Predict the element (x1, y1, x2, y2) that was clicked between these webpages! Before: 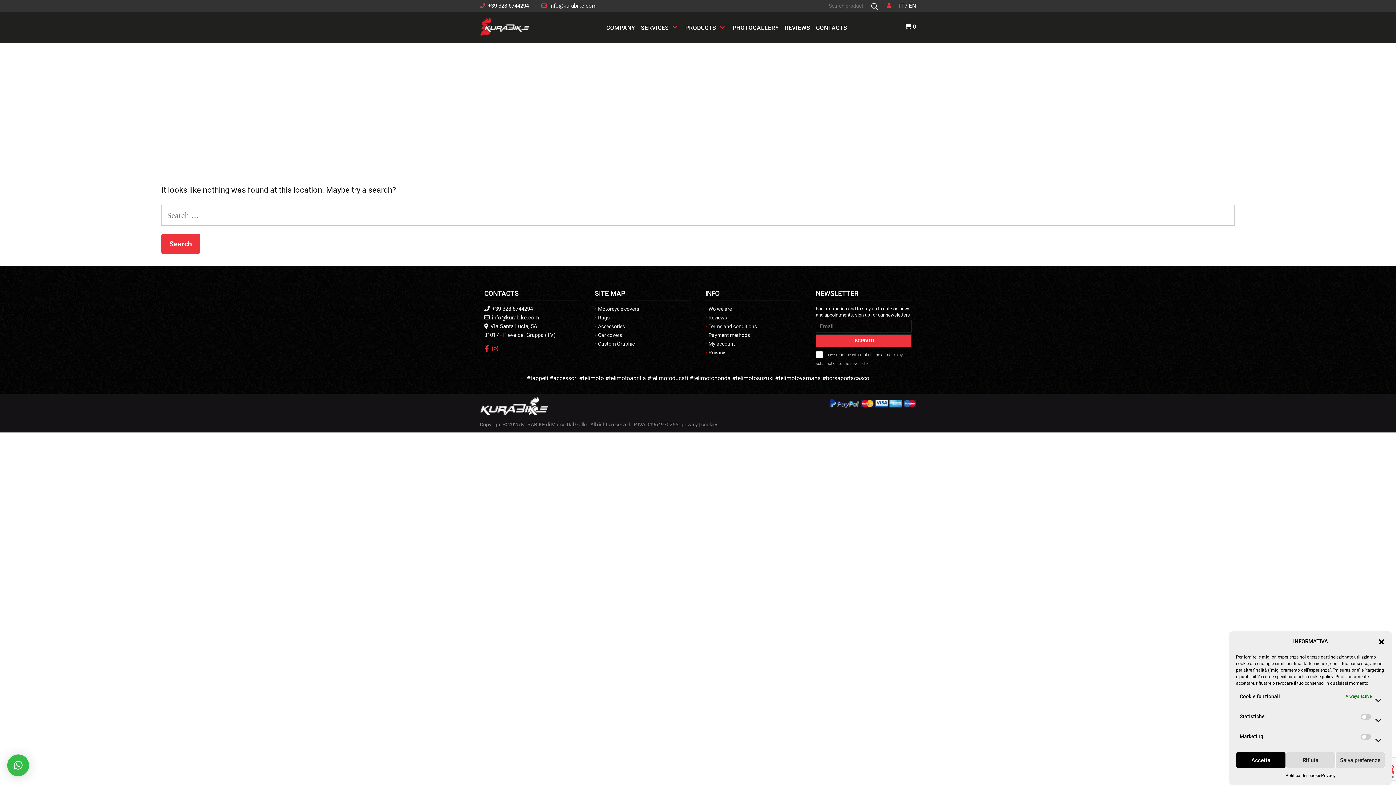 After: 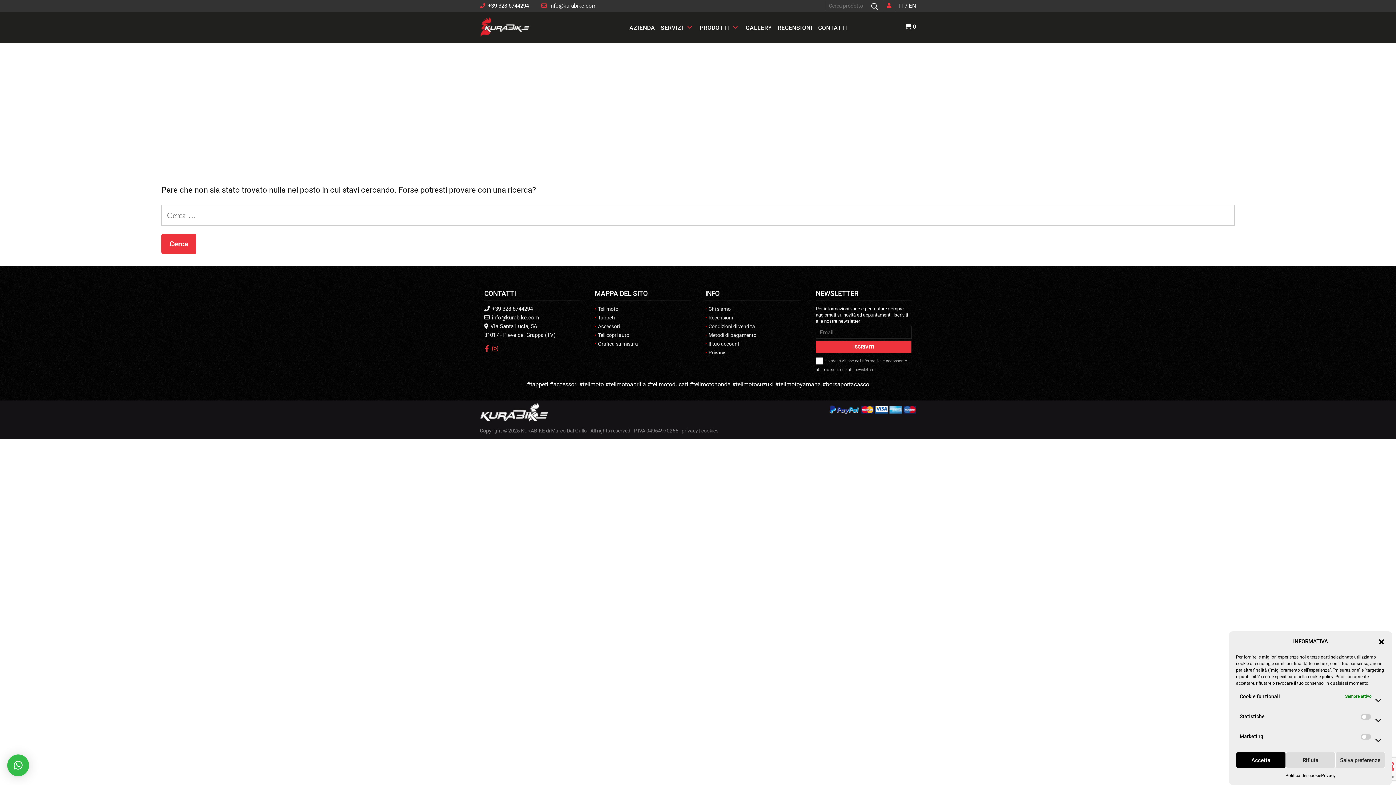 Action: label: IT bbox: (899, 2, 904, 9)